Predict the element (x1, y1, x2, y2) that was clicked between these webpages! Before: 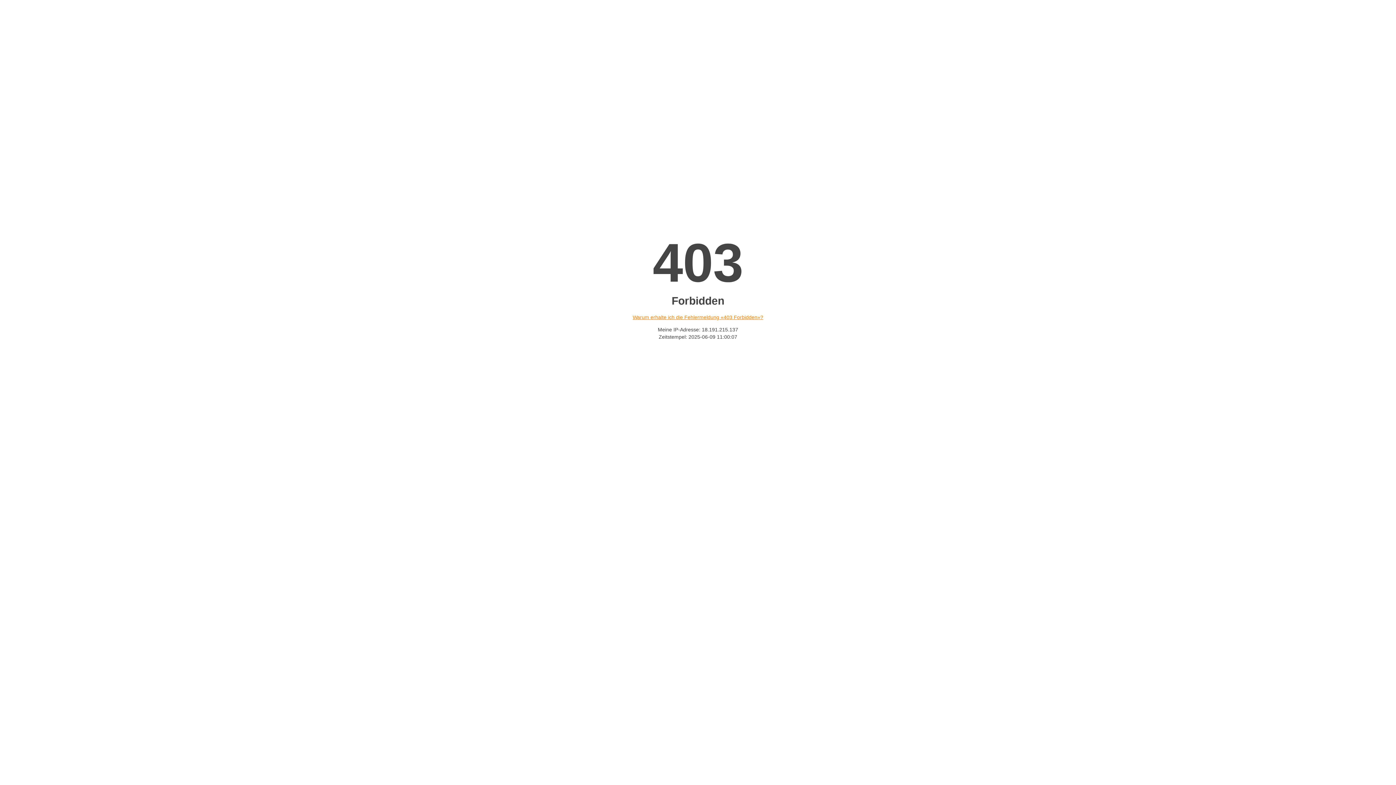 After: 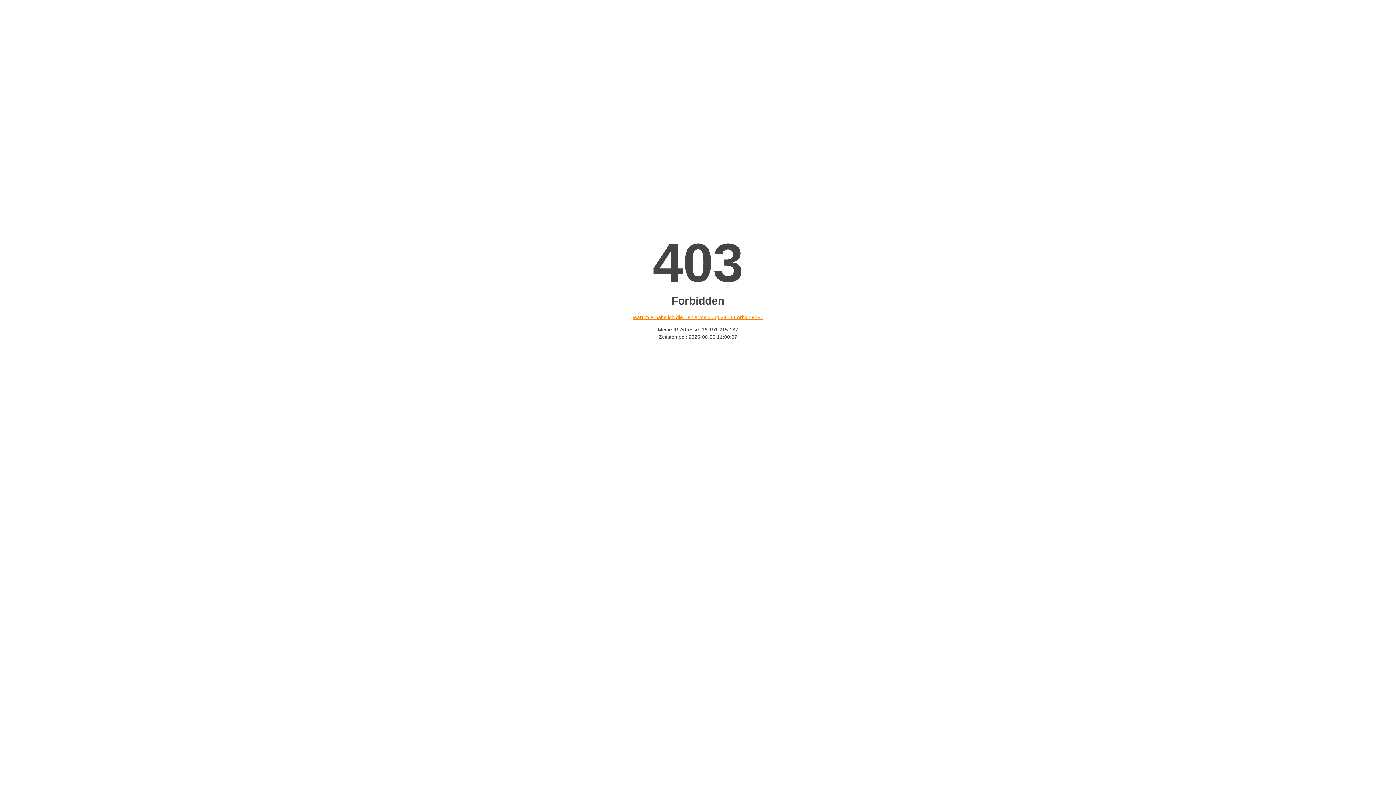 Action: bbox: (632, 314, 763, 320) label: Warum erhalte ich die Fehlermeldung «403 Forbidden»?